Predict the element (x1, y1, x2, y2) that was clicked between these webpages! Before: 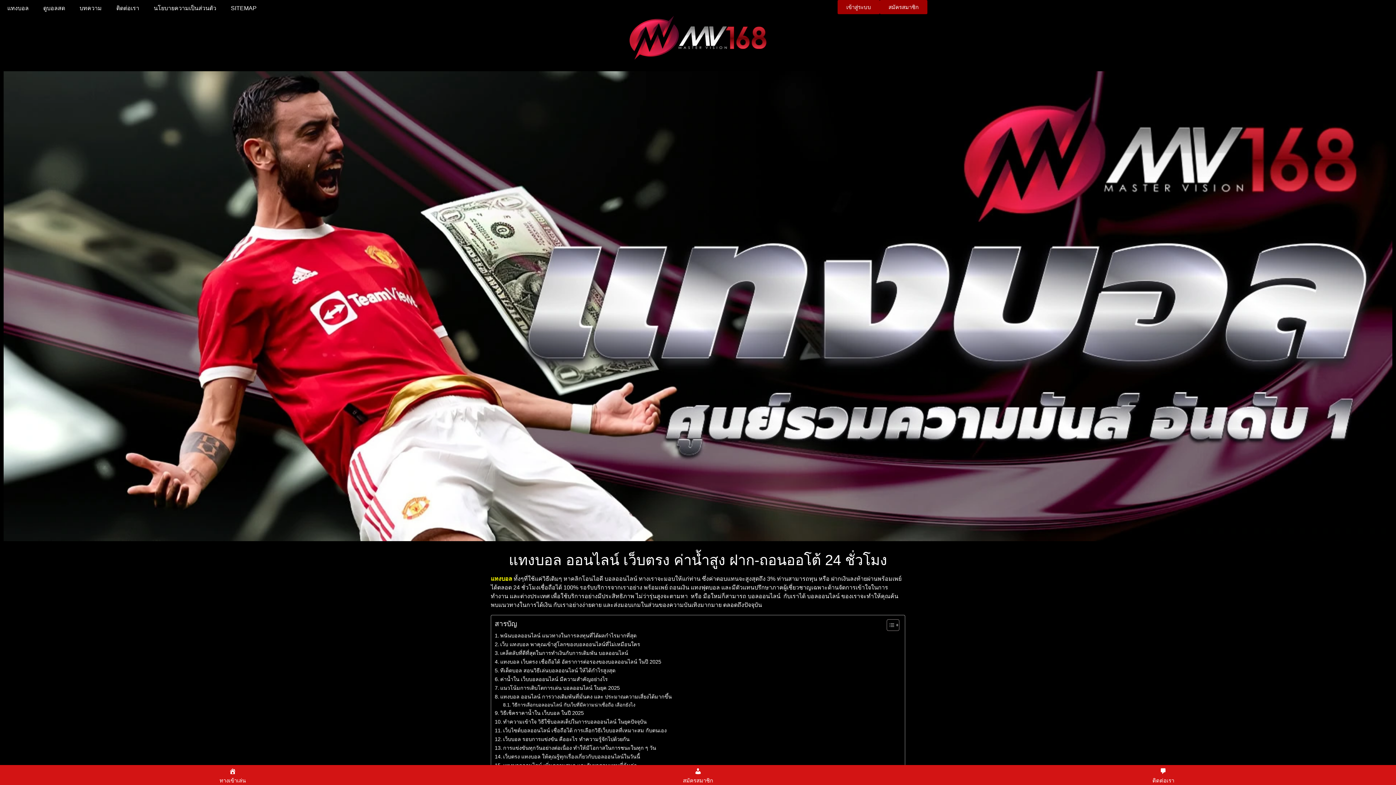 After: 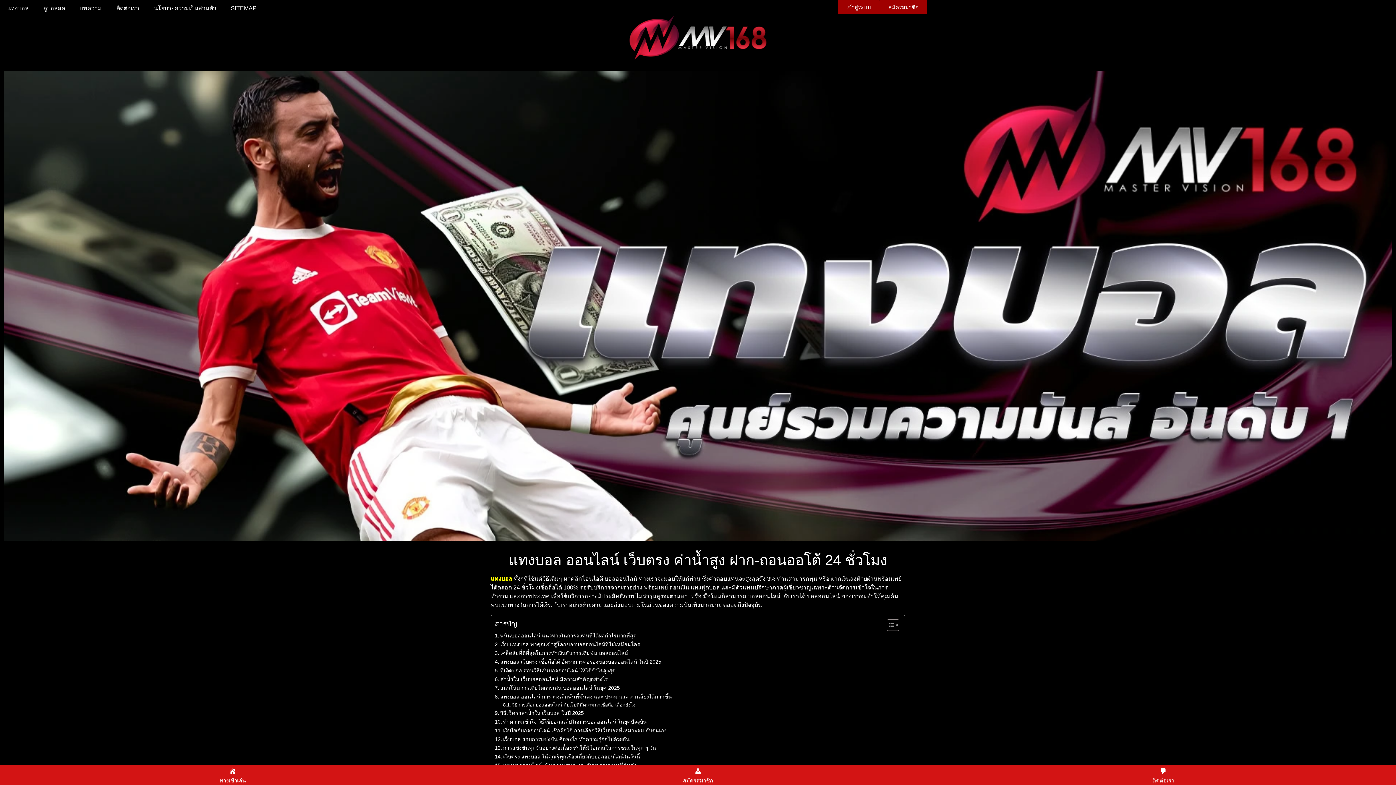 Action: bbox: (494, 631, 636, 640) label: พนันบอลออนไลน์ แนวทางในการลงทุนที่ได้ผลกำไรมากที่สุด